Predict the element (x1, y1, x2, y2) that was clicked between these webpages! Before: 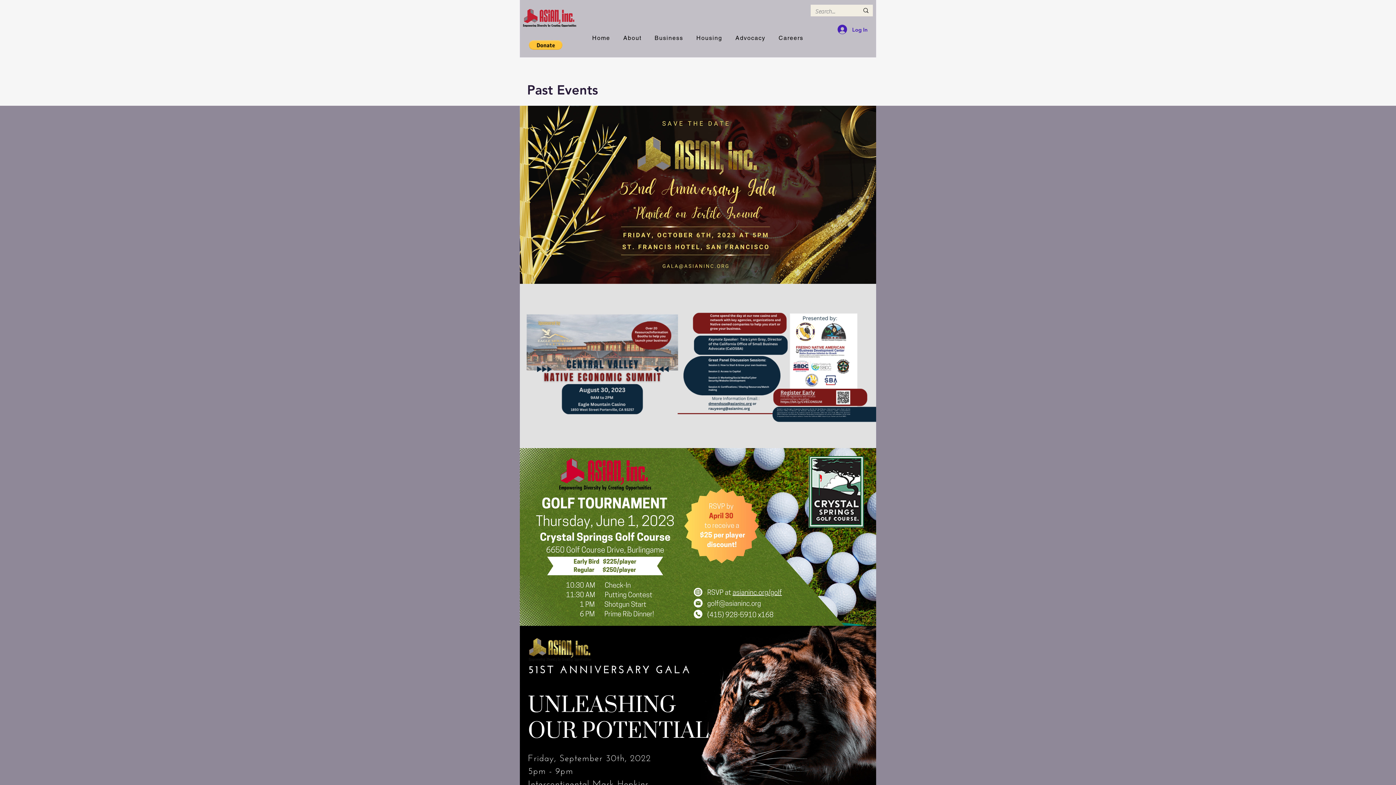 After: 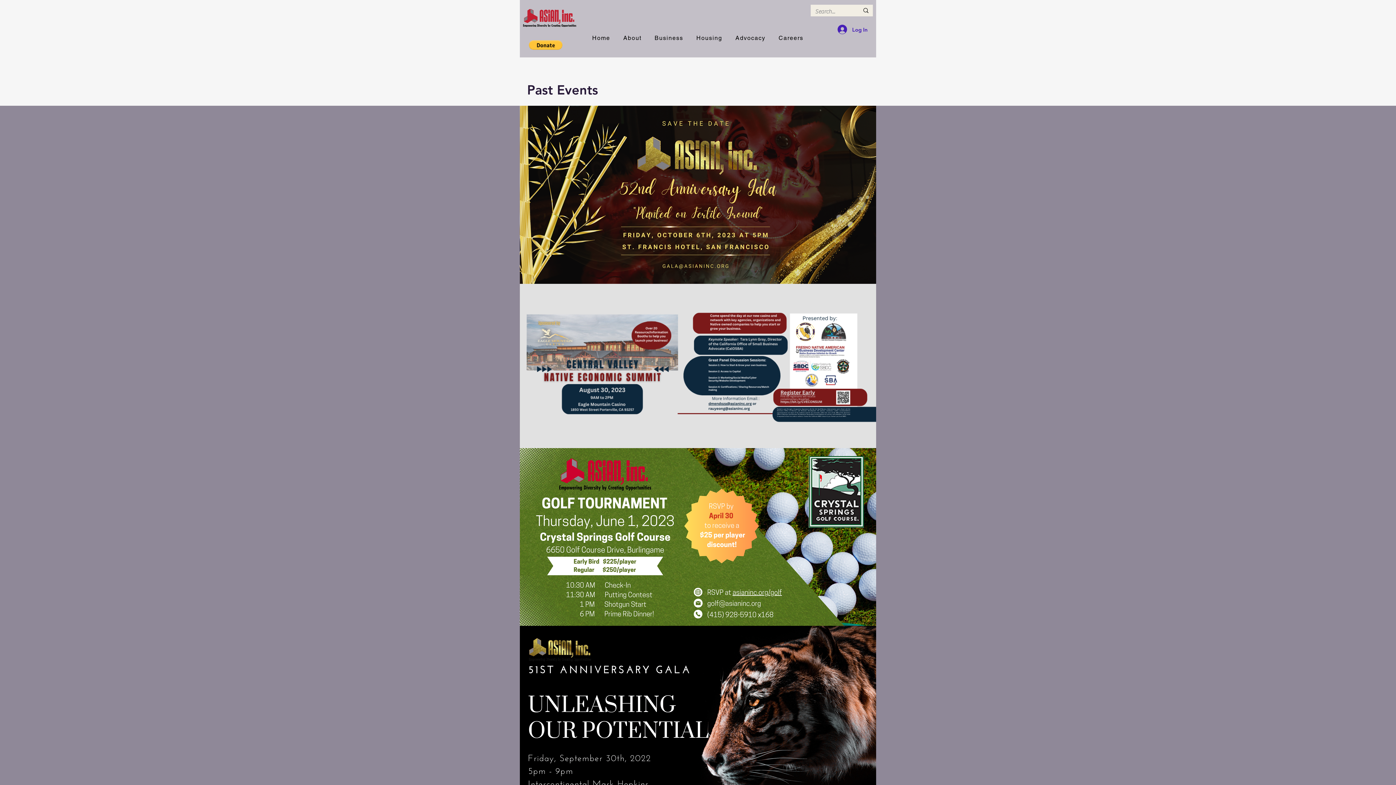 Action: bbox: (730, 30, 770, 45) label: Advocacy